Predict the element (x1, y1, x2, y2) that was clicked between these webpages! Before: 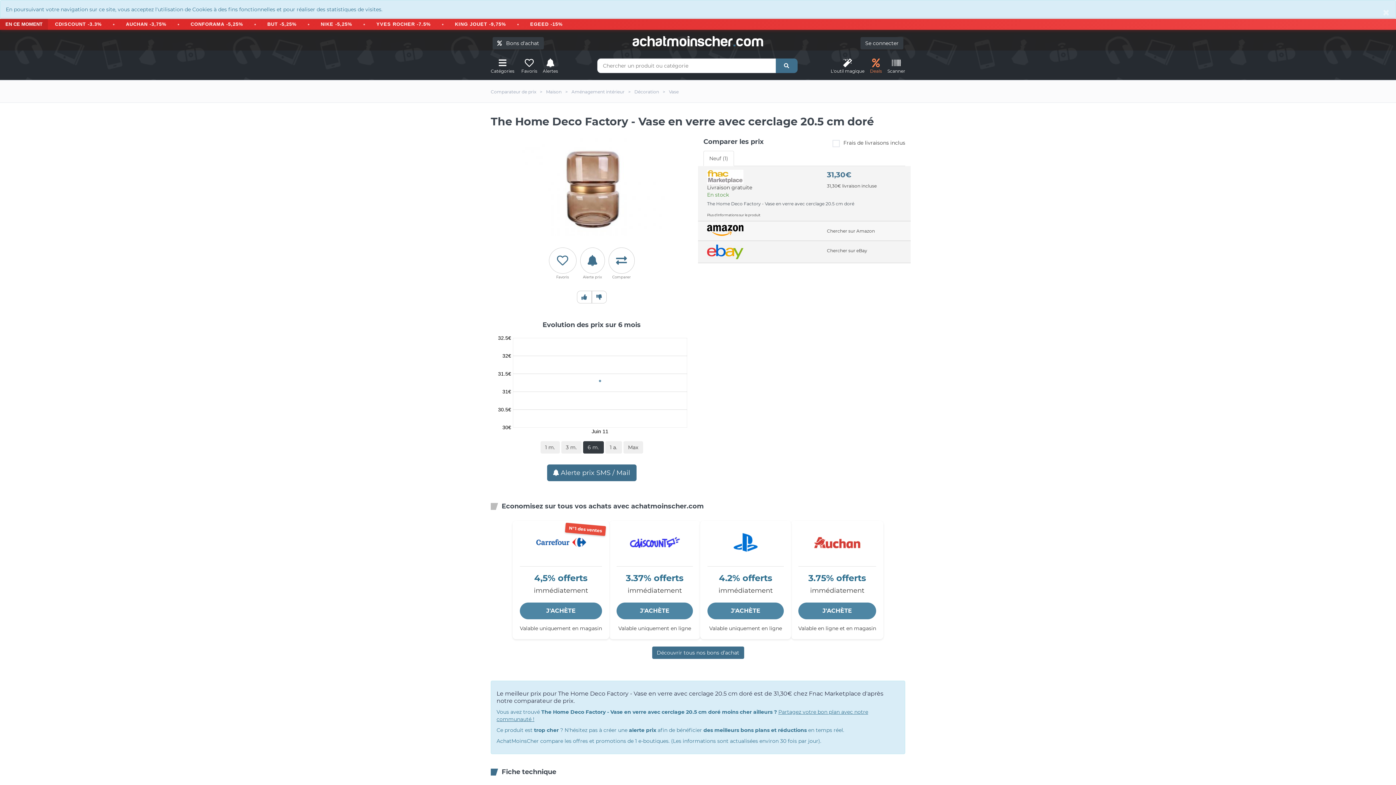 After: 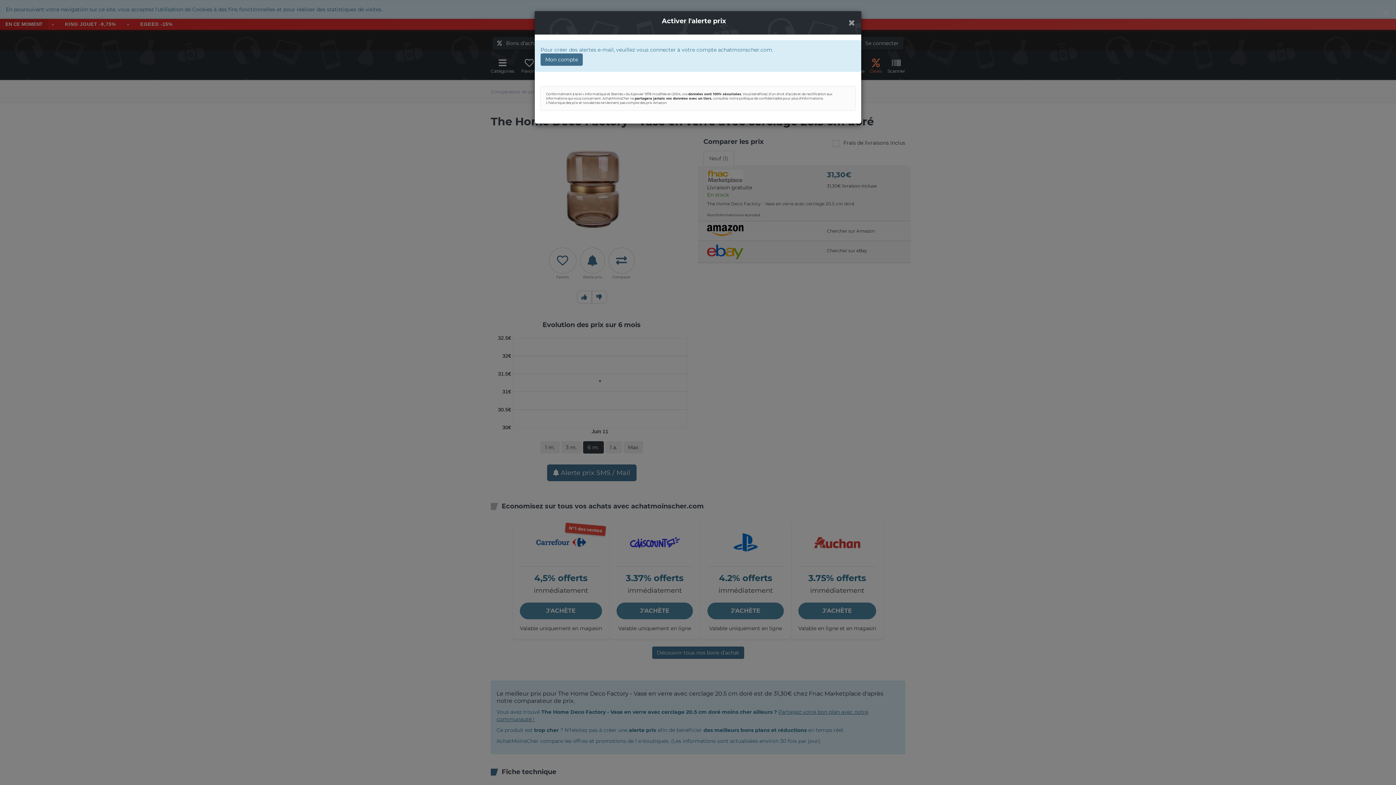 Action: label:  Alerte prix SMS / Mail bbox: (547, 464, 636, 481)